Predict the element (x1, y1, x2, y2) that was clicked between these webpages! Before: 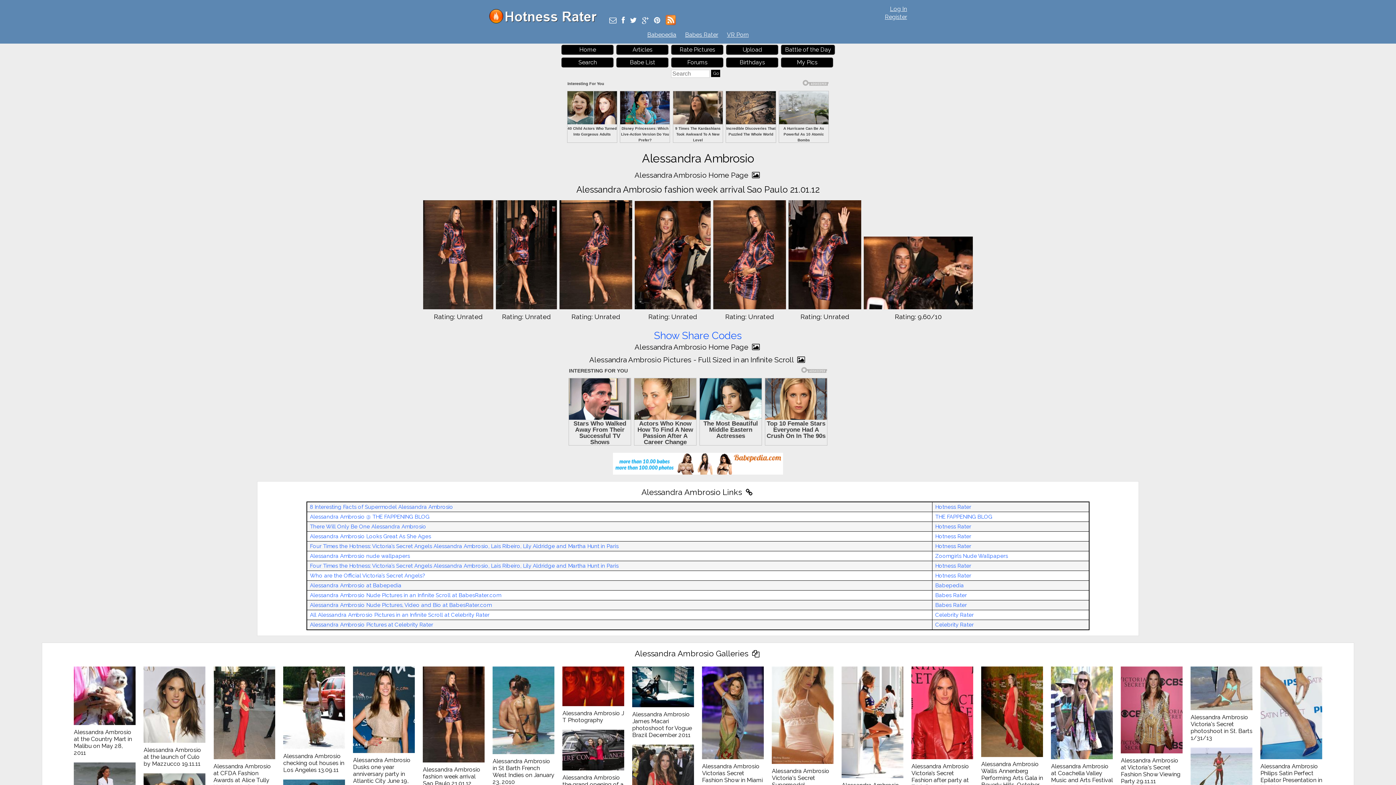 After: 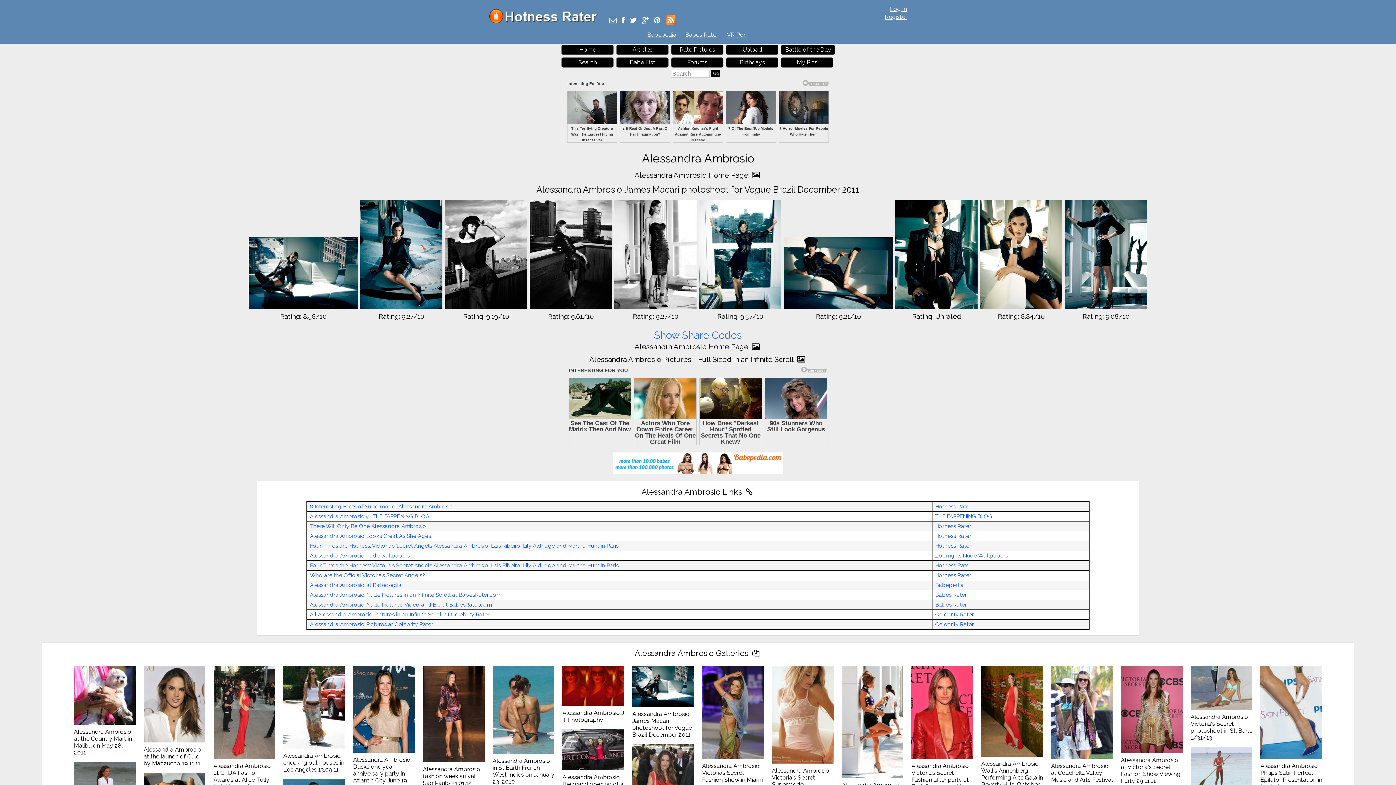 Action: bbox: (632, 625, 694, 697) label: Alessandra Ambrosio James Macari photoshoot for Vogue Brazil December 2011